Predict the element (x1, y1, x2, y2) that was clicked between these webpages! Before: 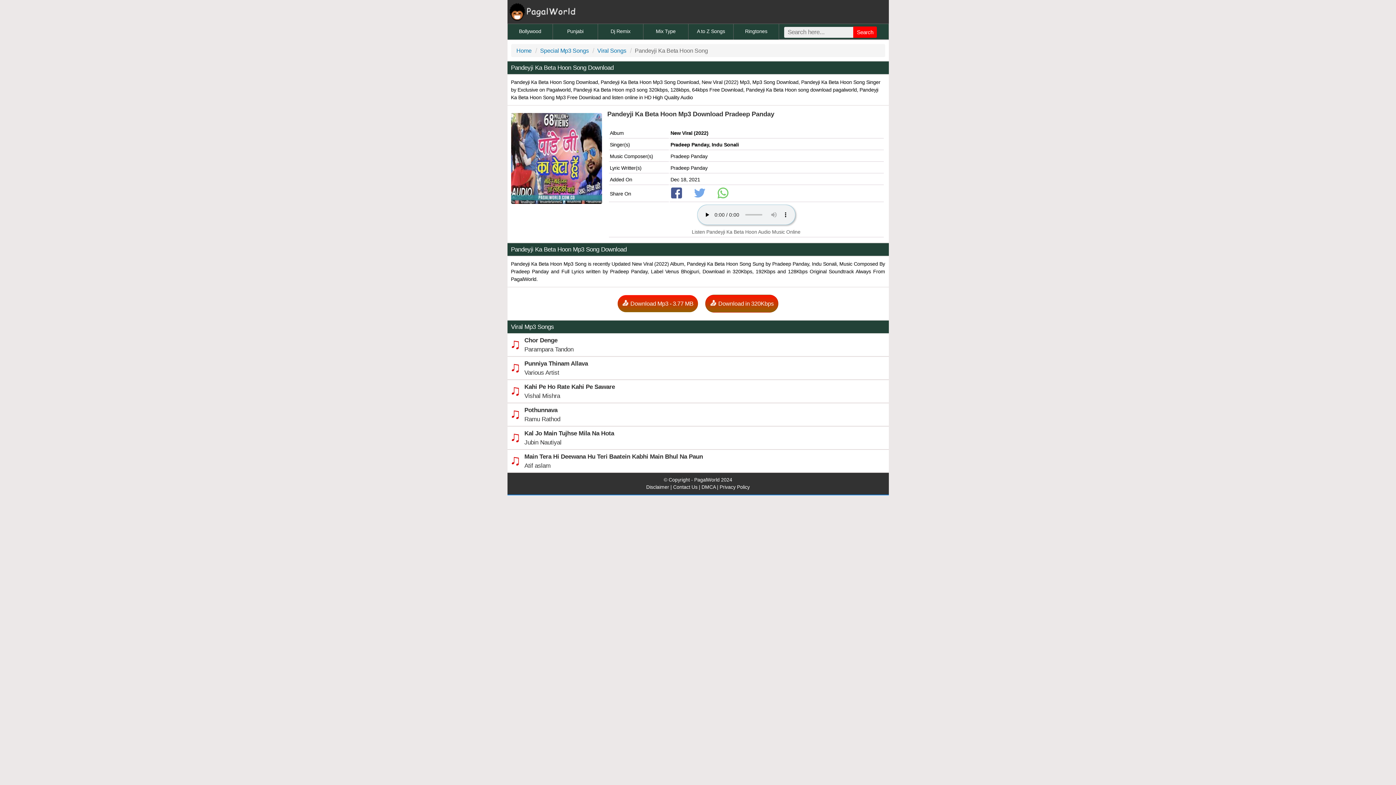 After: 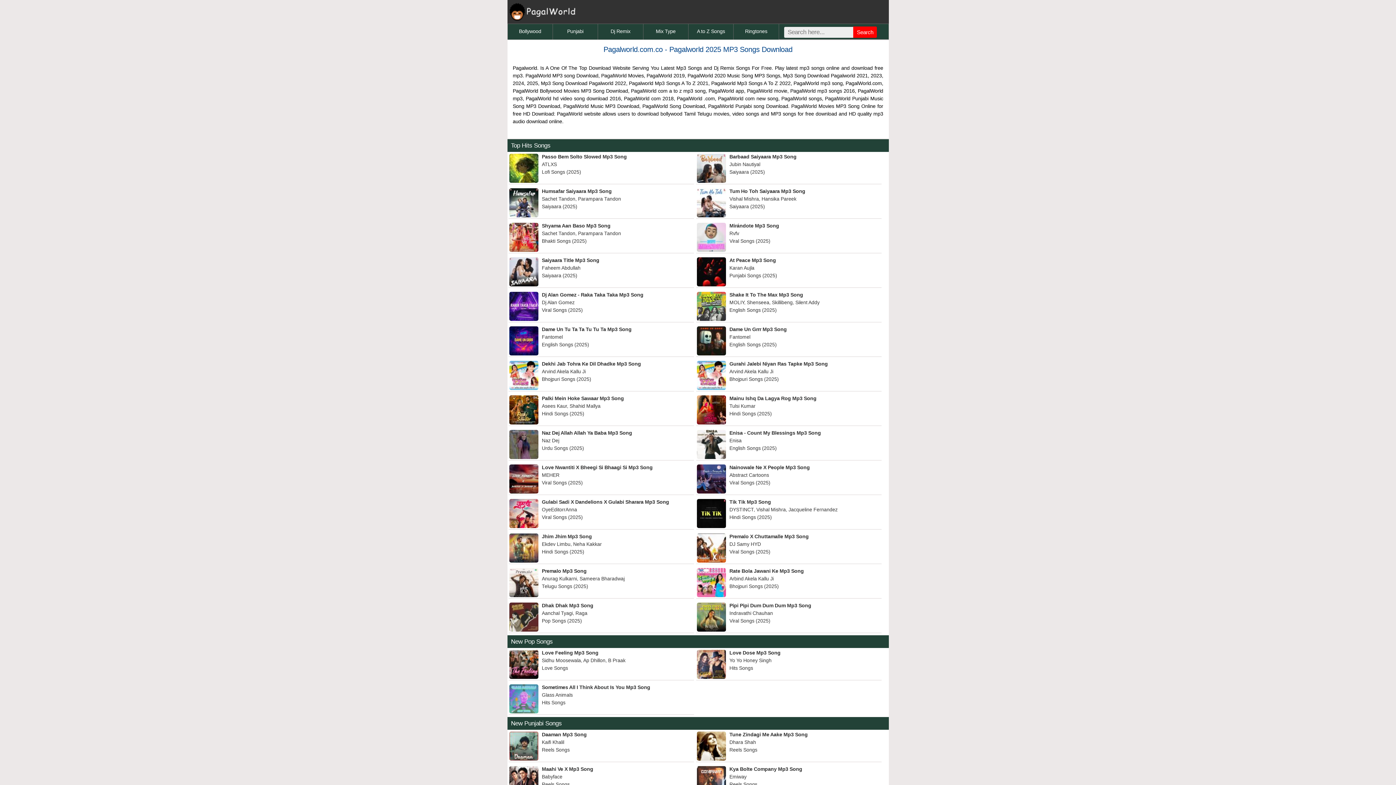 Action: bbox: (507, 8, 578, 14)